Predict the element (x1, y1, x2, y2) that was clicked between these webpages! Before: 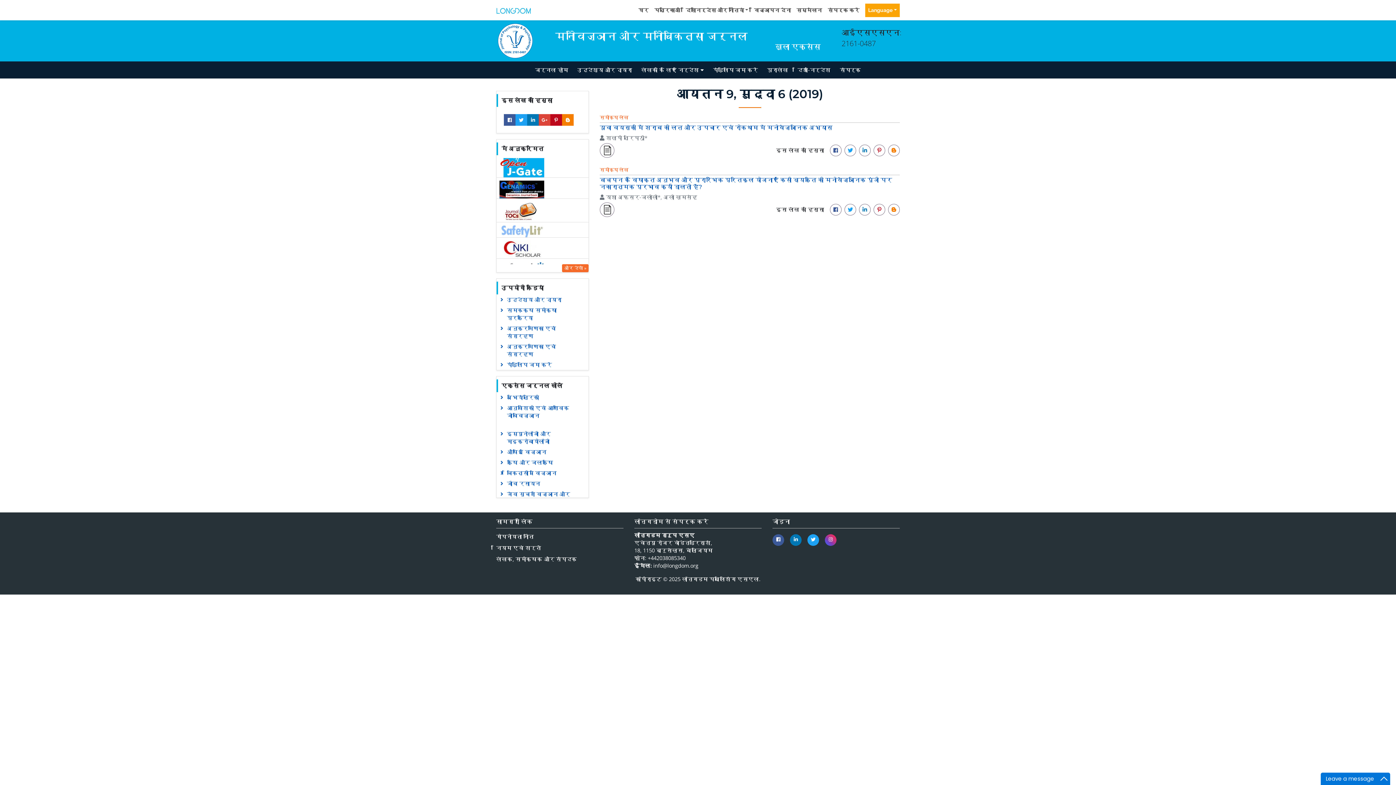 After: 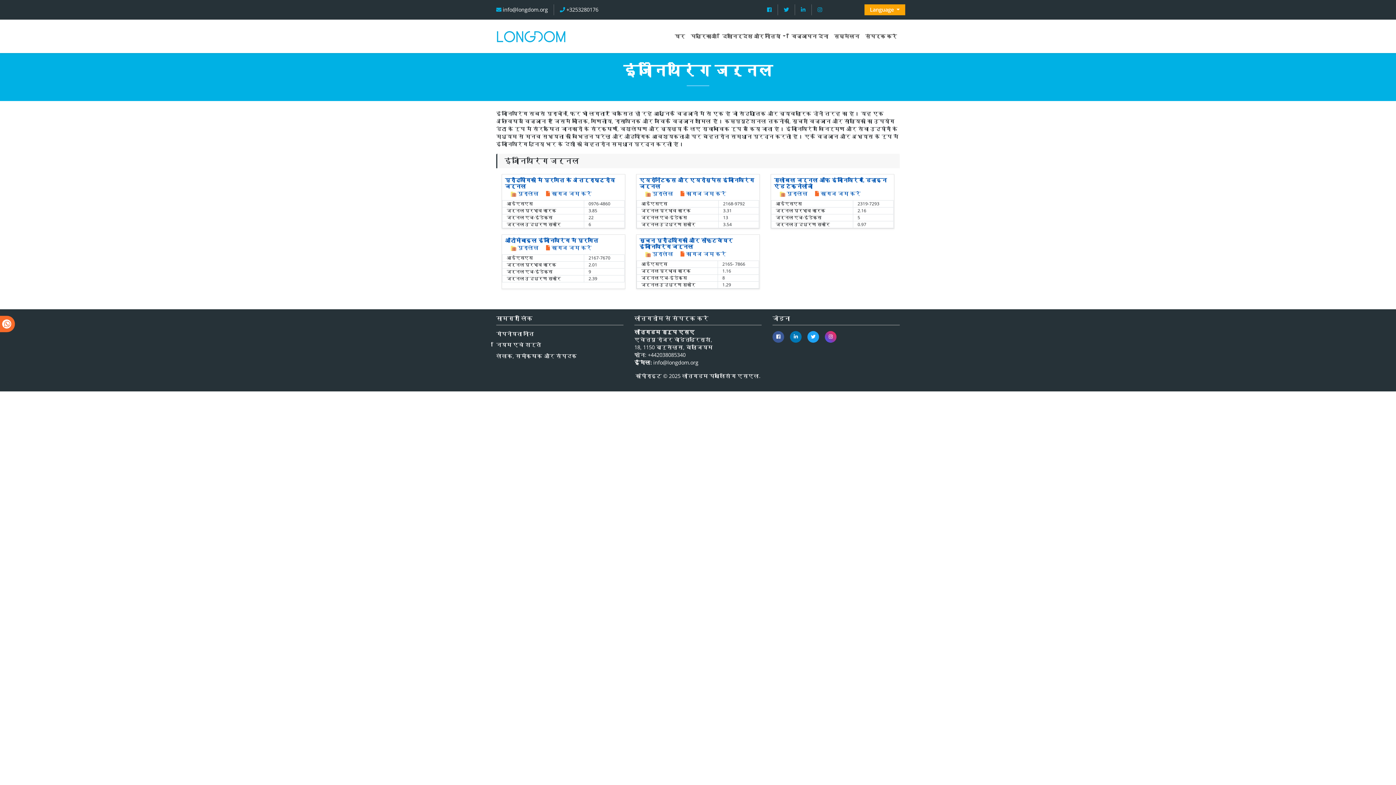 Action: bbox: (496, 392, 545, 402) label: अभियांत्रिकी